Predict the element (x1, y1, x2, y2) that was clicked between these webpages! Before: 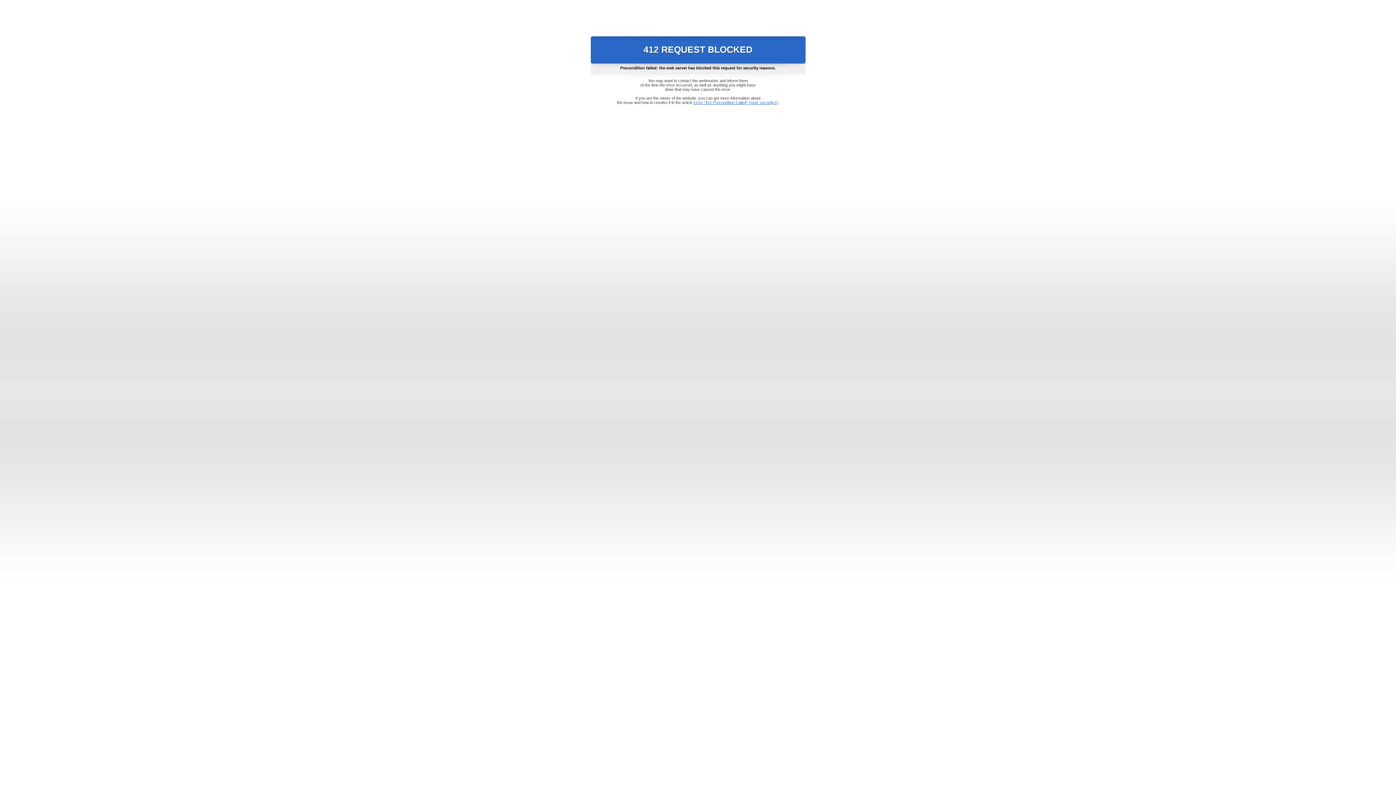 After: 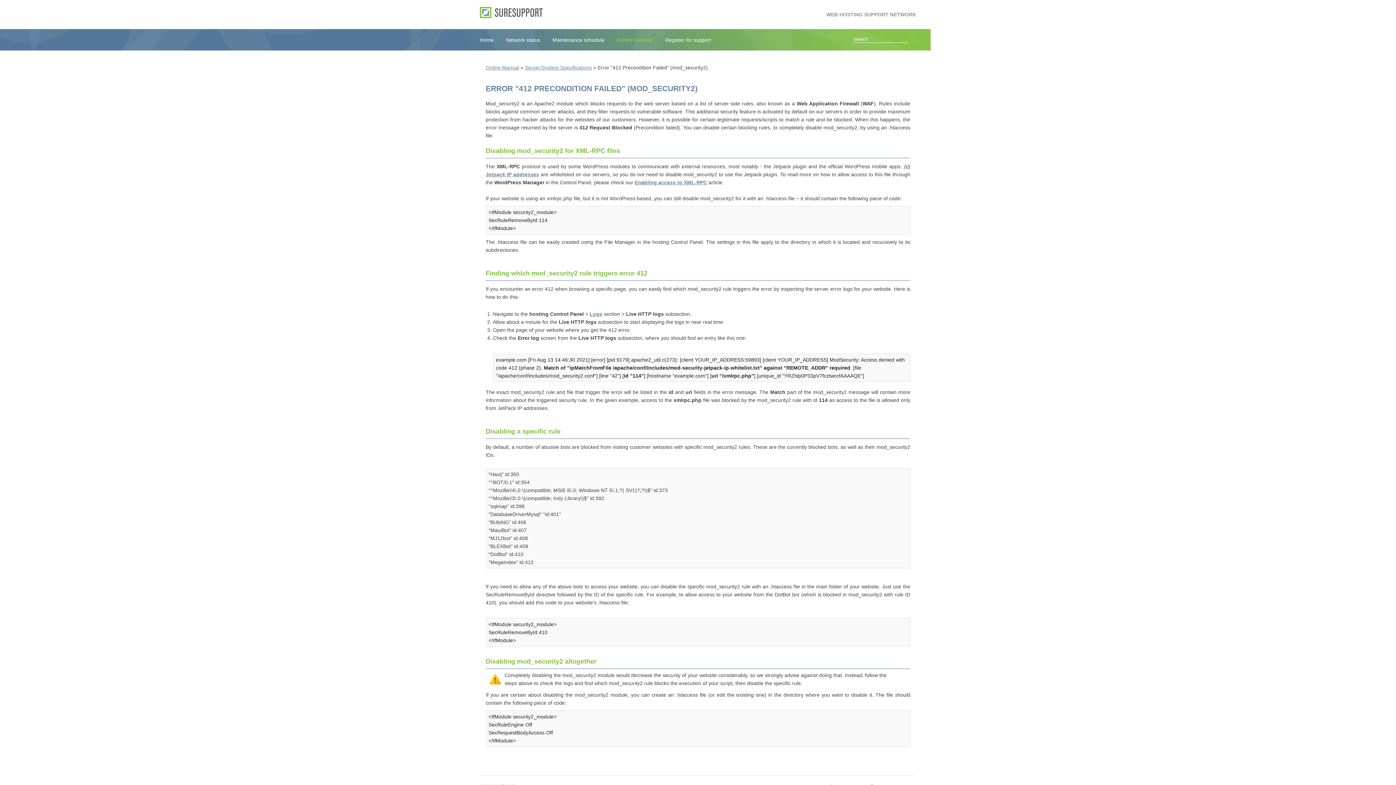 Action: label: Error "412 Precondition Failed" (mod_security2) bbox: (693, 100, 778, 104)